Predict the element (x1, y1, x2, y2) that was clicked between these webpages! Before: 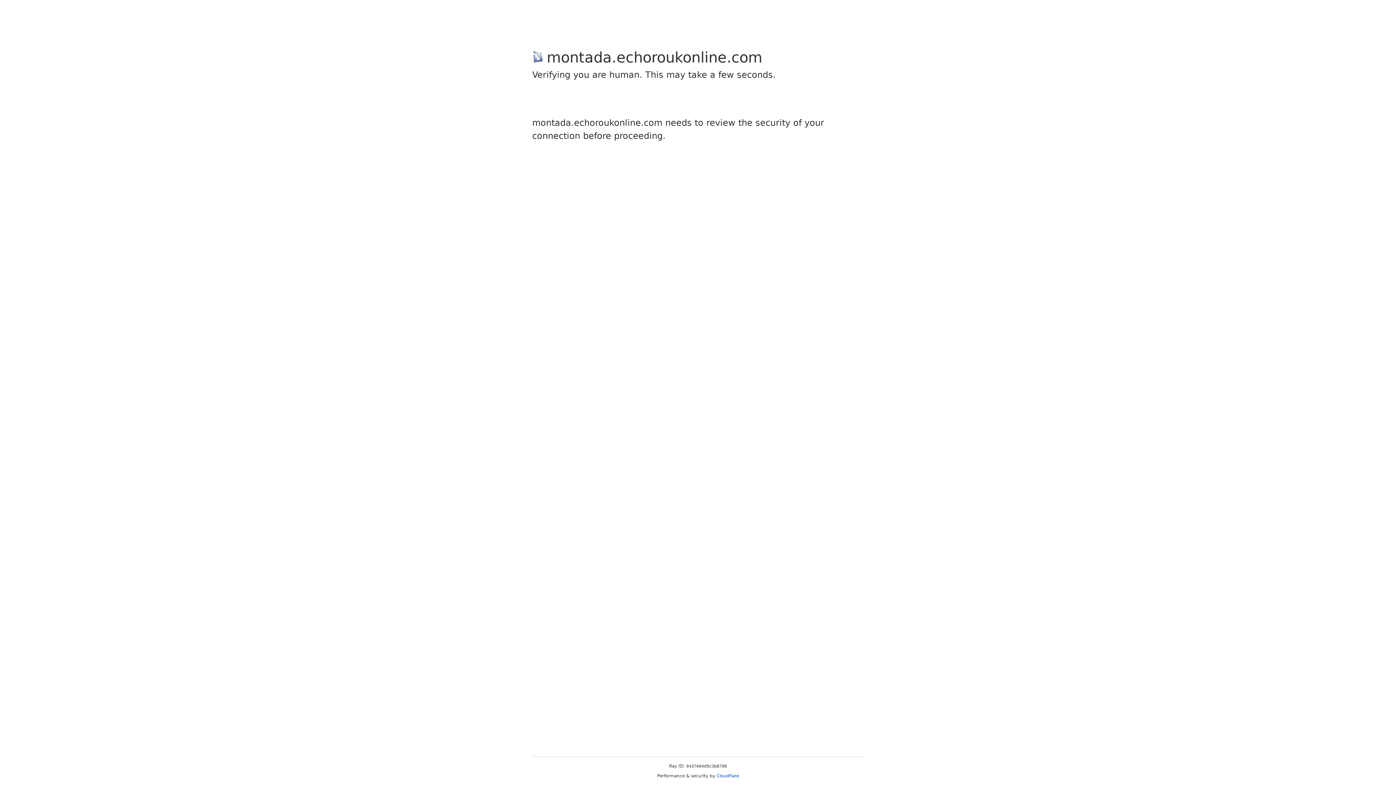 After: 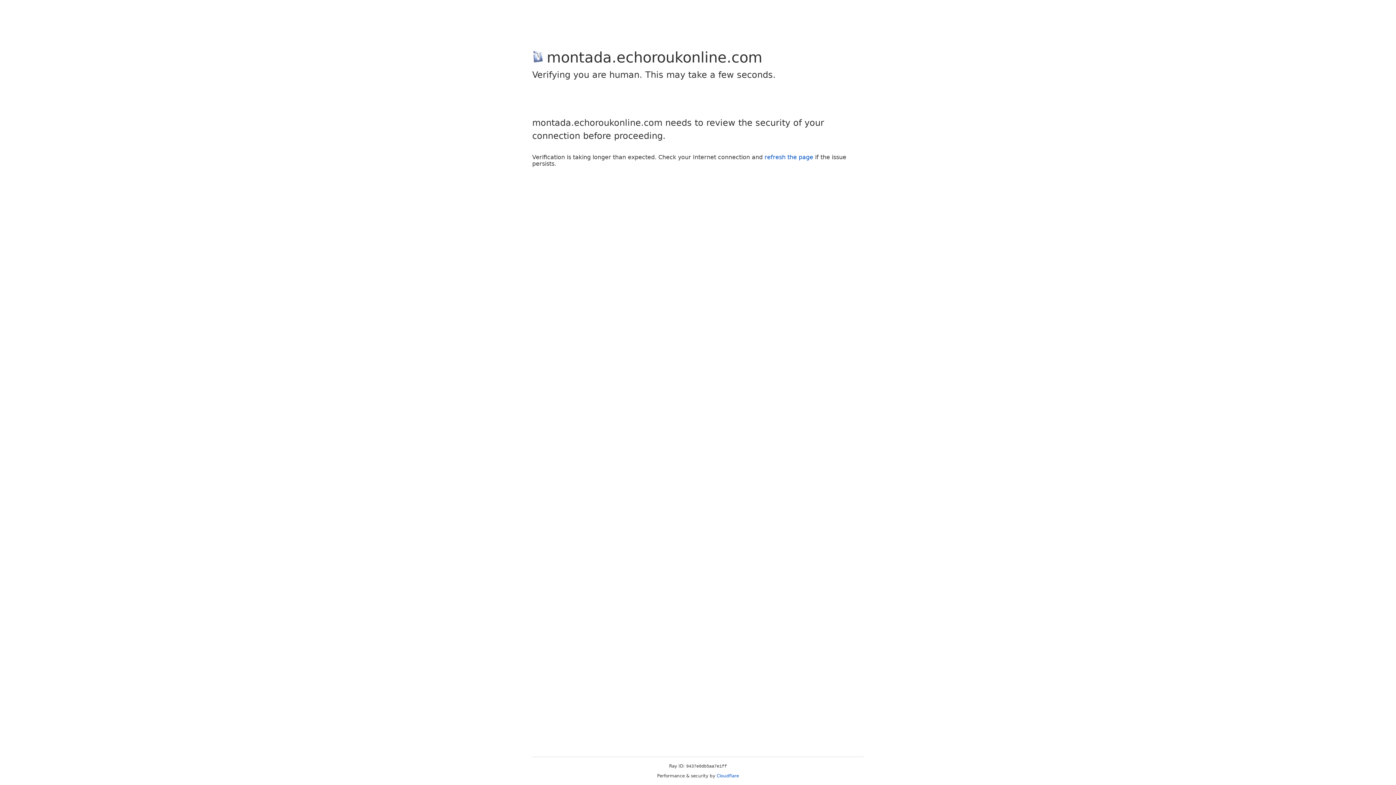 Action: bbox: (716, 773, 739, 778) label: Cloudflare